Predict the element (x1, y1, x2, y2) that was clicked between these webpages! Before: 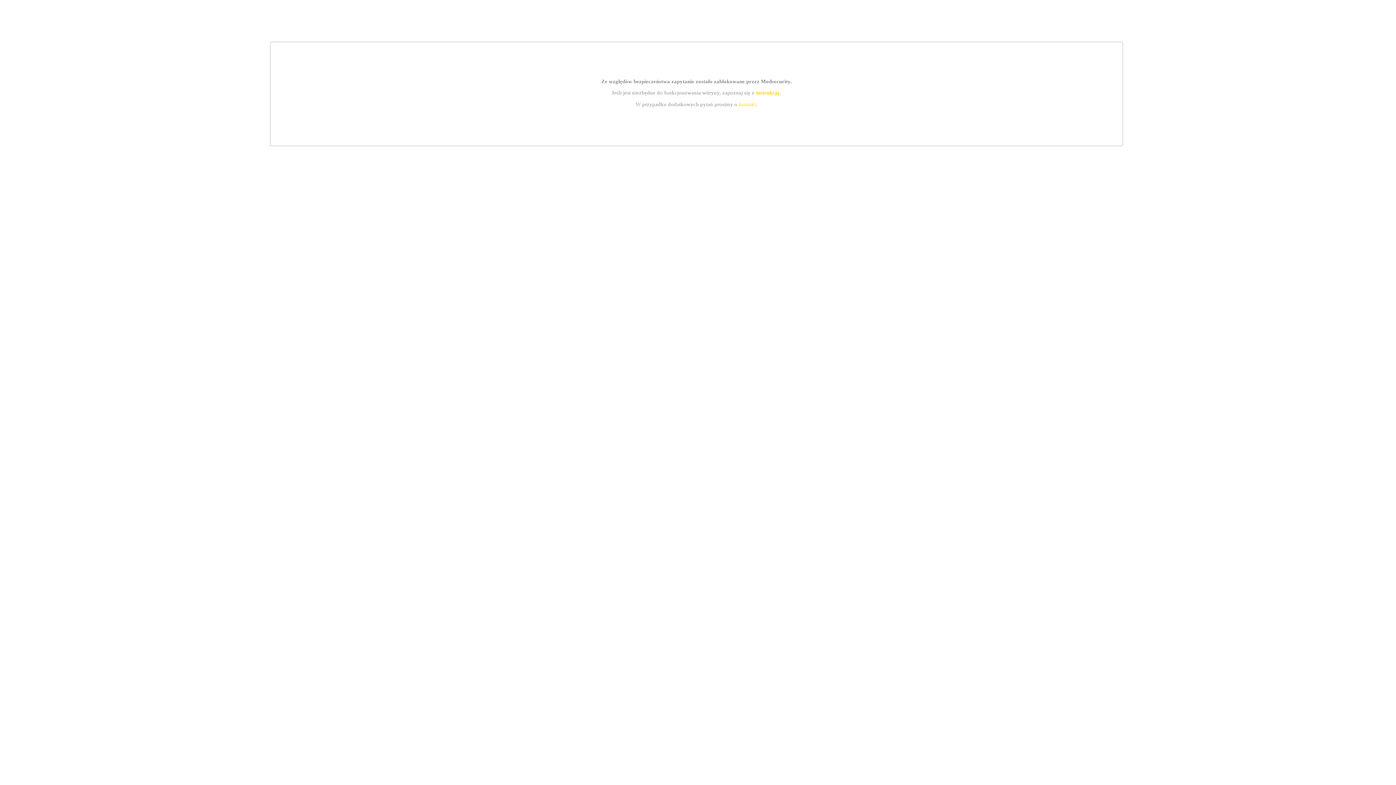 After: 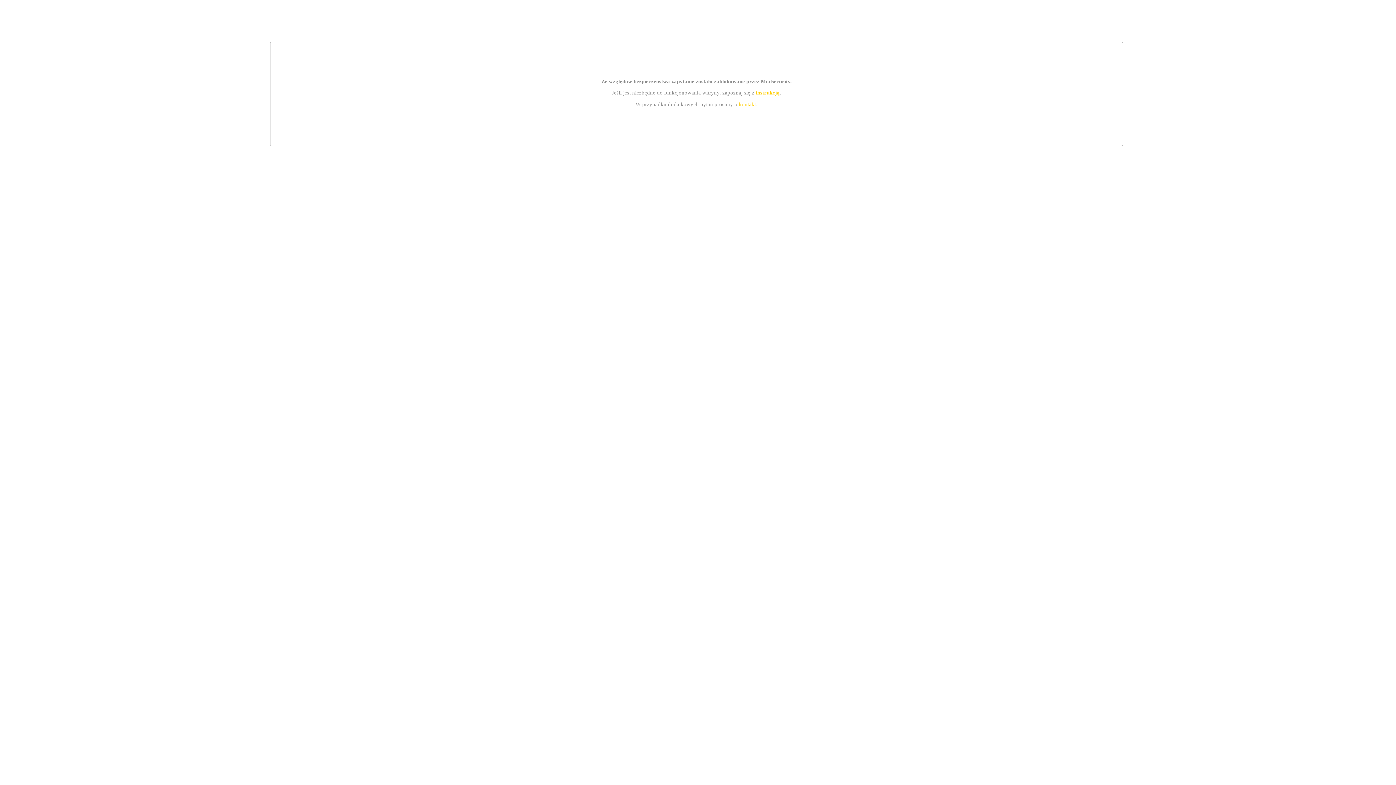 Action: label: kontakt bbox: (739, 101, 756, 107)